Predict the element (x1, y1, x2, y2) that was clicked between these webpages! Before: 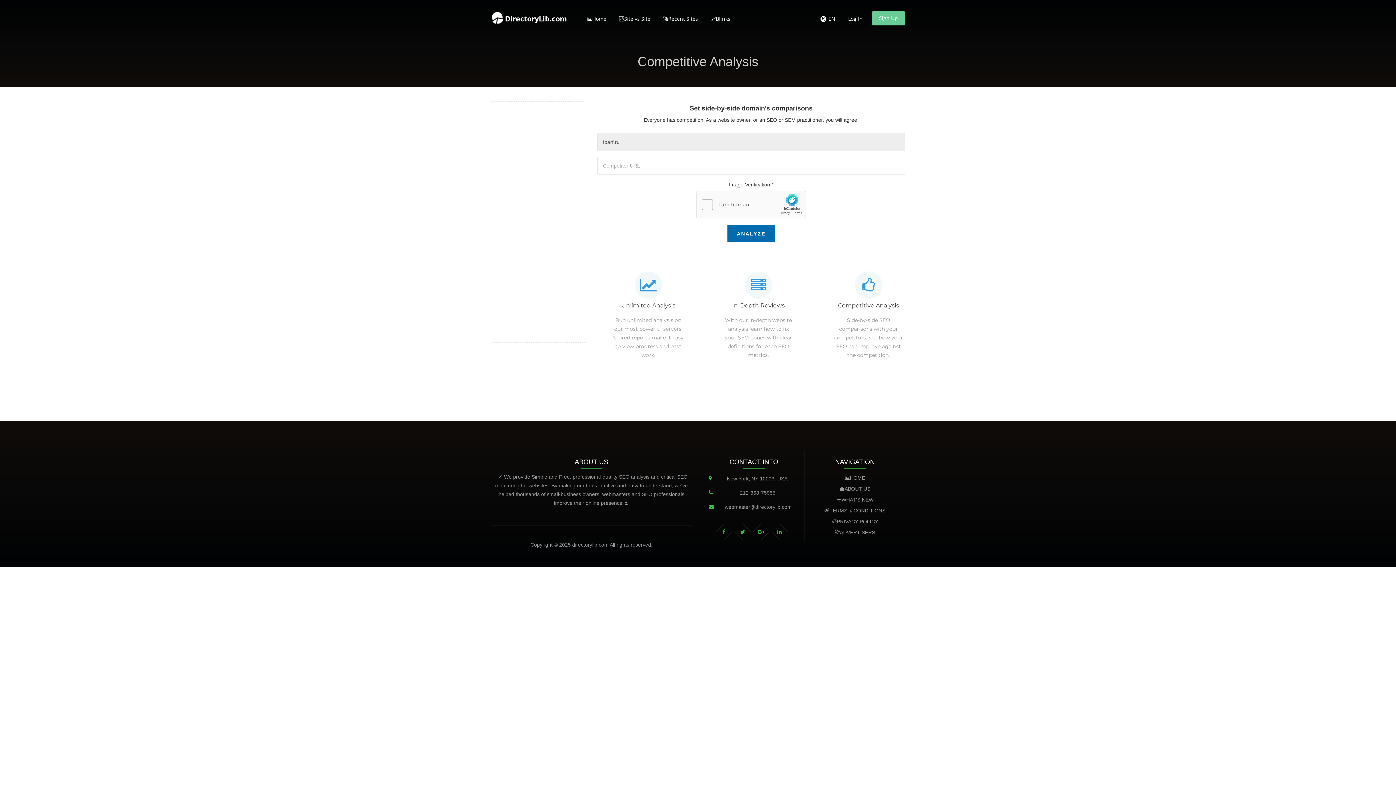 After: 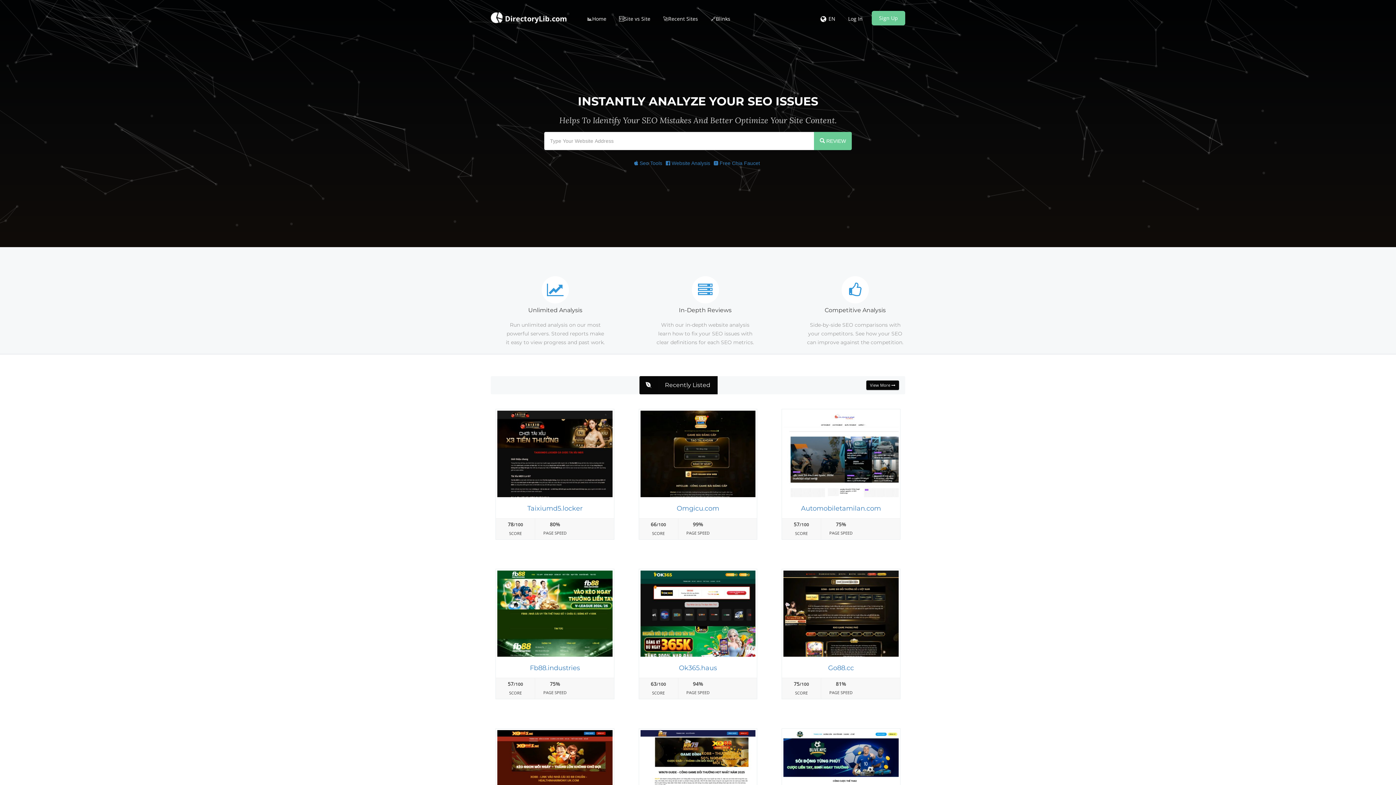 Action: label: 📊Home bbox: (583, 10, 610, 26)